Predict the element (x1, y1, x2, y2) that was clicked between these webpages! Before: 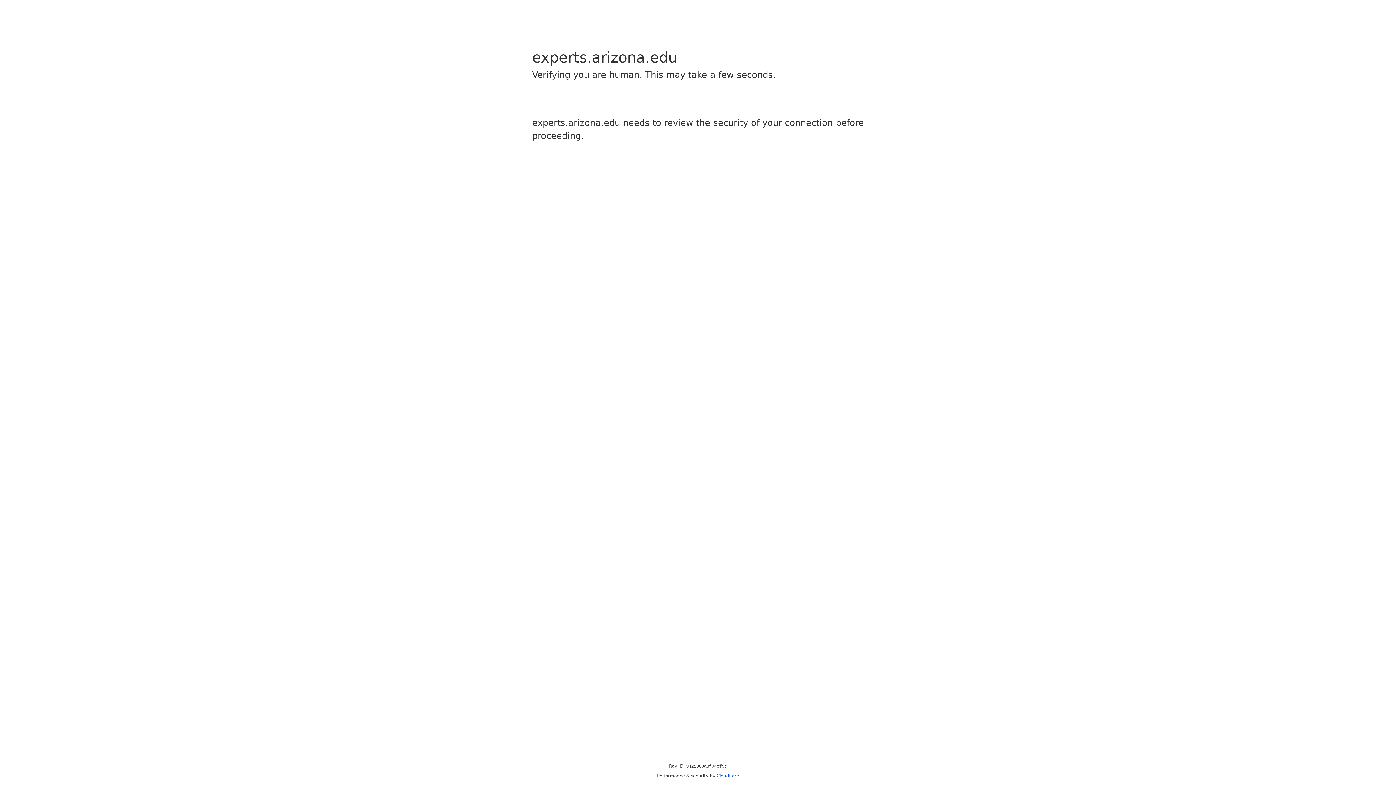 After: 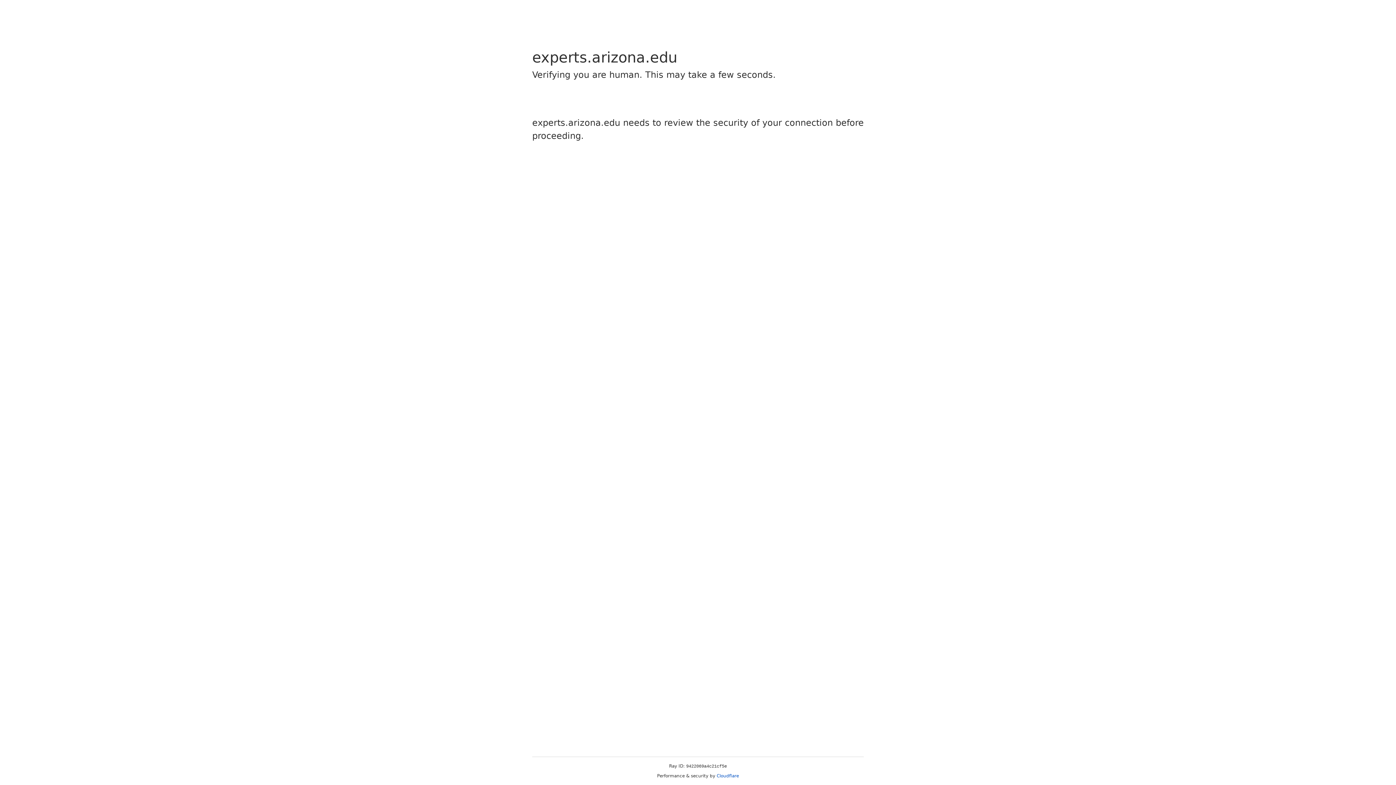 Action: bbox: (716, 773, 739, 778) label: Cloudflare